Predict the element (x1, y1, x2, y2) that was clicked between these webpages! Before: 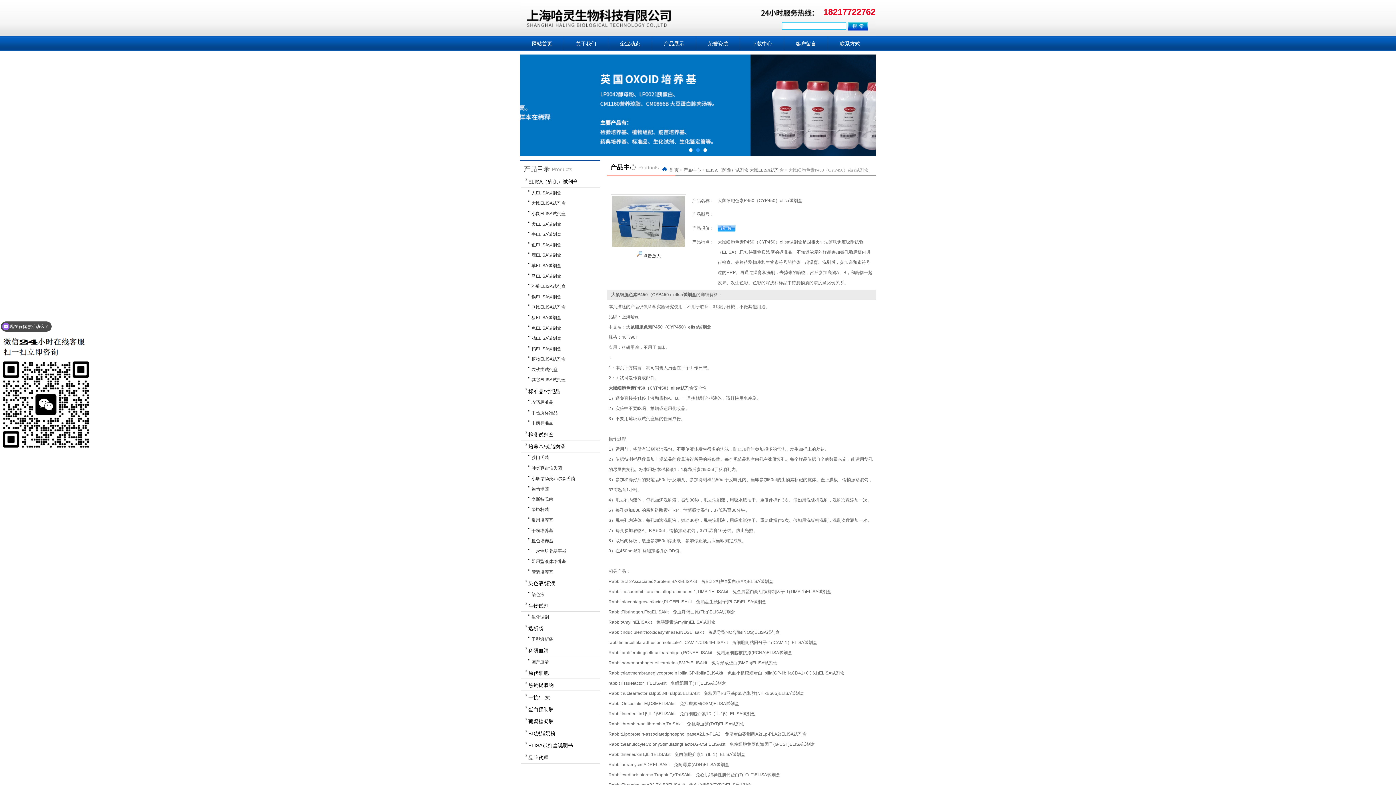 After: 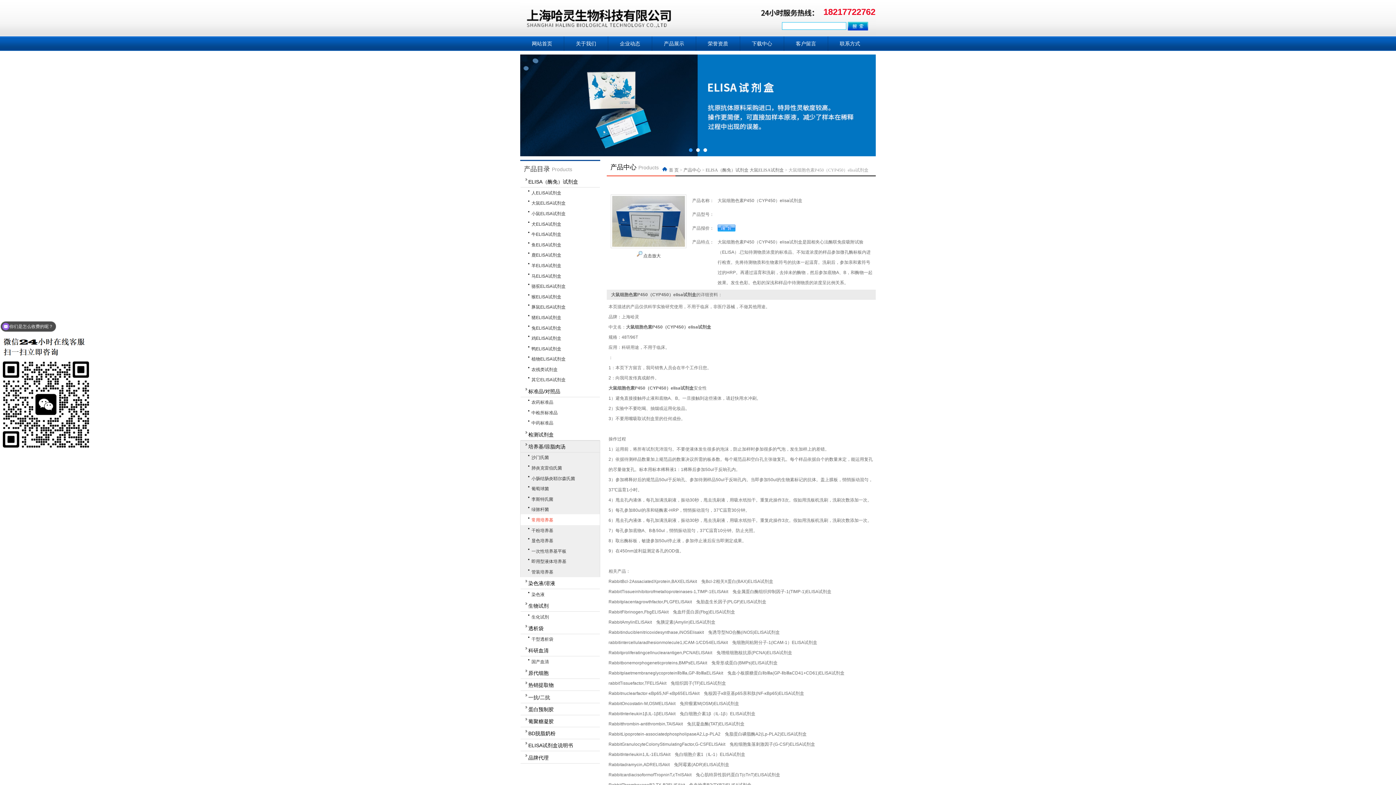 Action: bbox: (520, 514, 600, 525) label: 常用培养基